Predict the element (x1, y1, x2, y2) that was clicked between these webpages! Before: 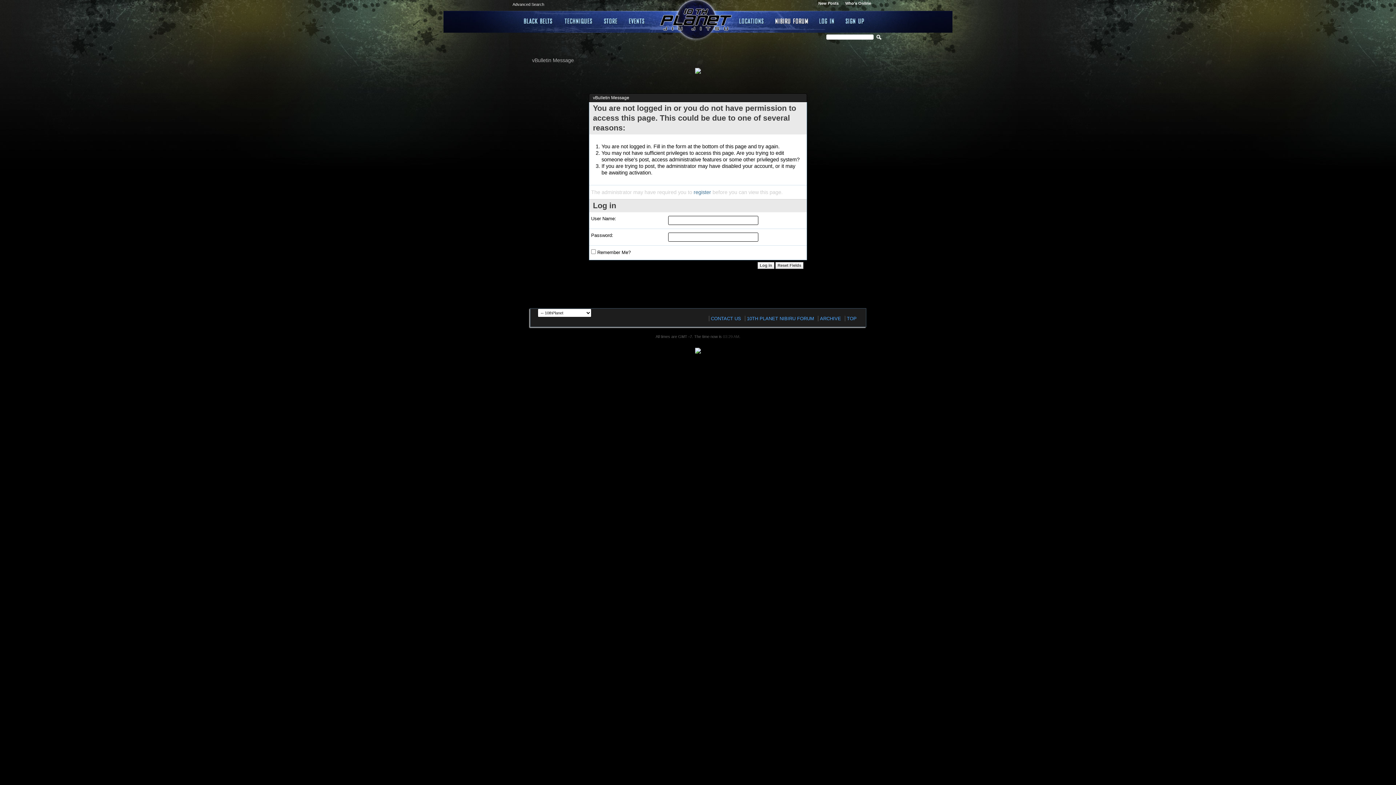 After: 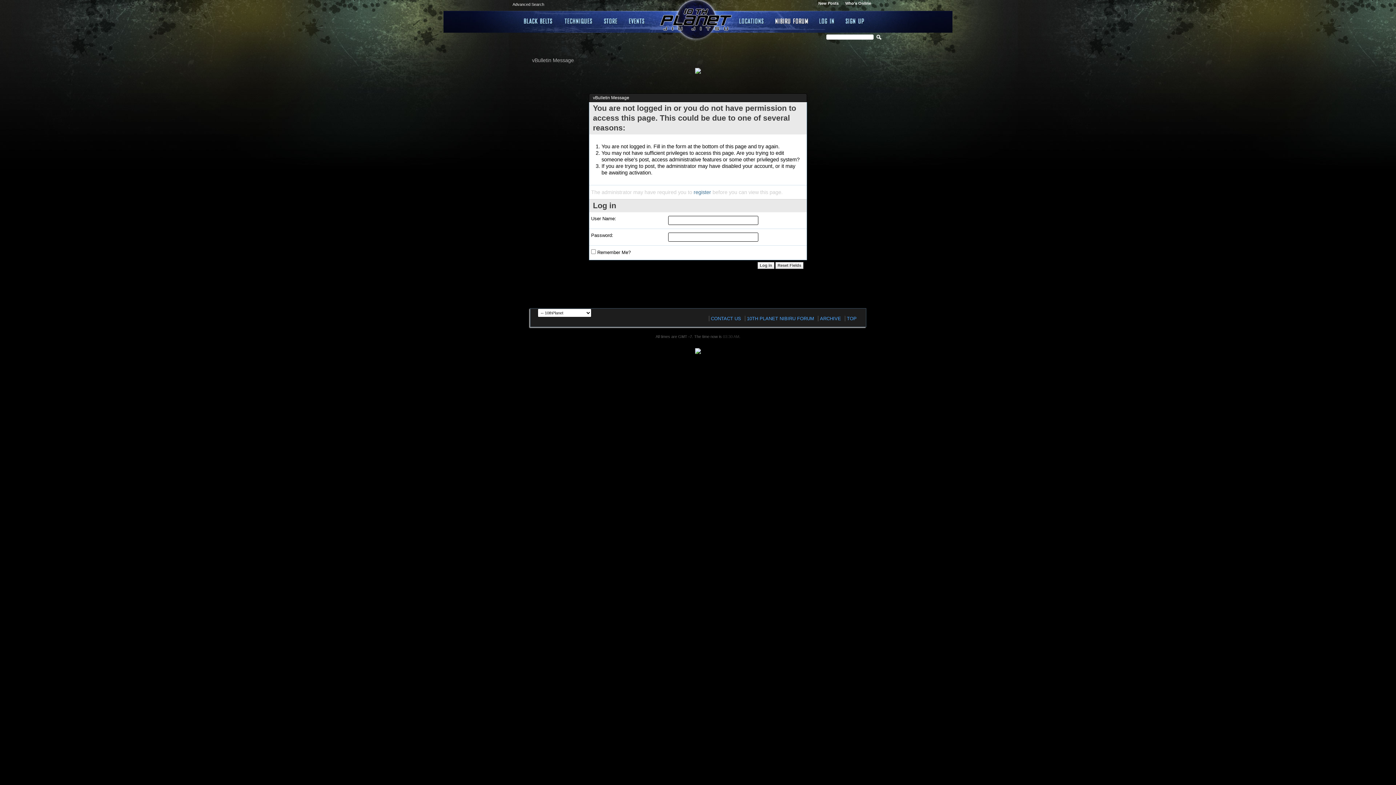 Action: label: New Posts bbox: (817, 0, 840, 6)